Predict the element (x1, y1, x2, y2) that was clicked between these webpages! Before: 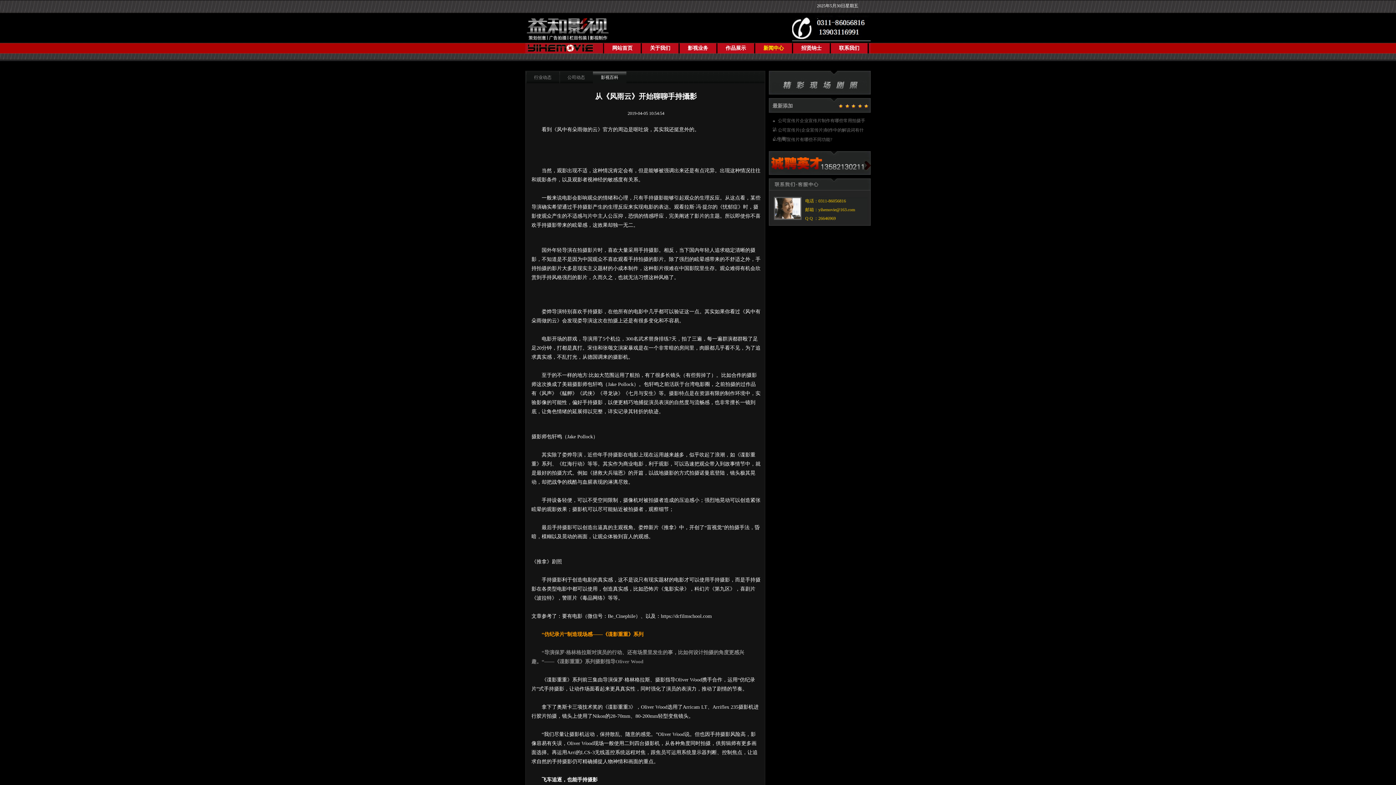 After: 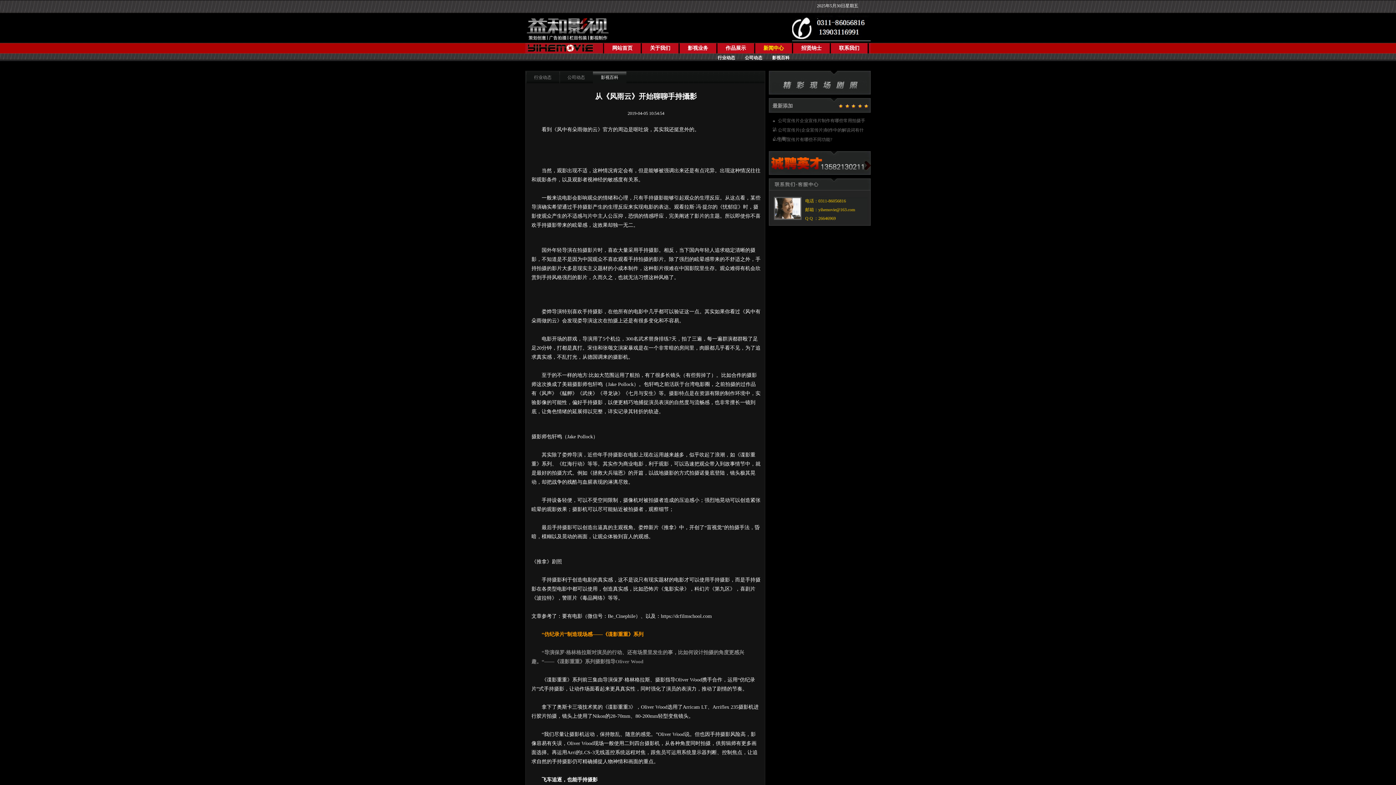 Action: bbox: (754, 43, 792, 53) label: 新闻中心